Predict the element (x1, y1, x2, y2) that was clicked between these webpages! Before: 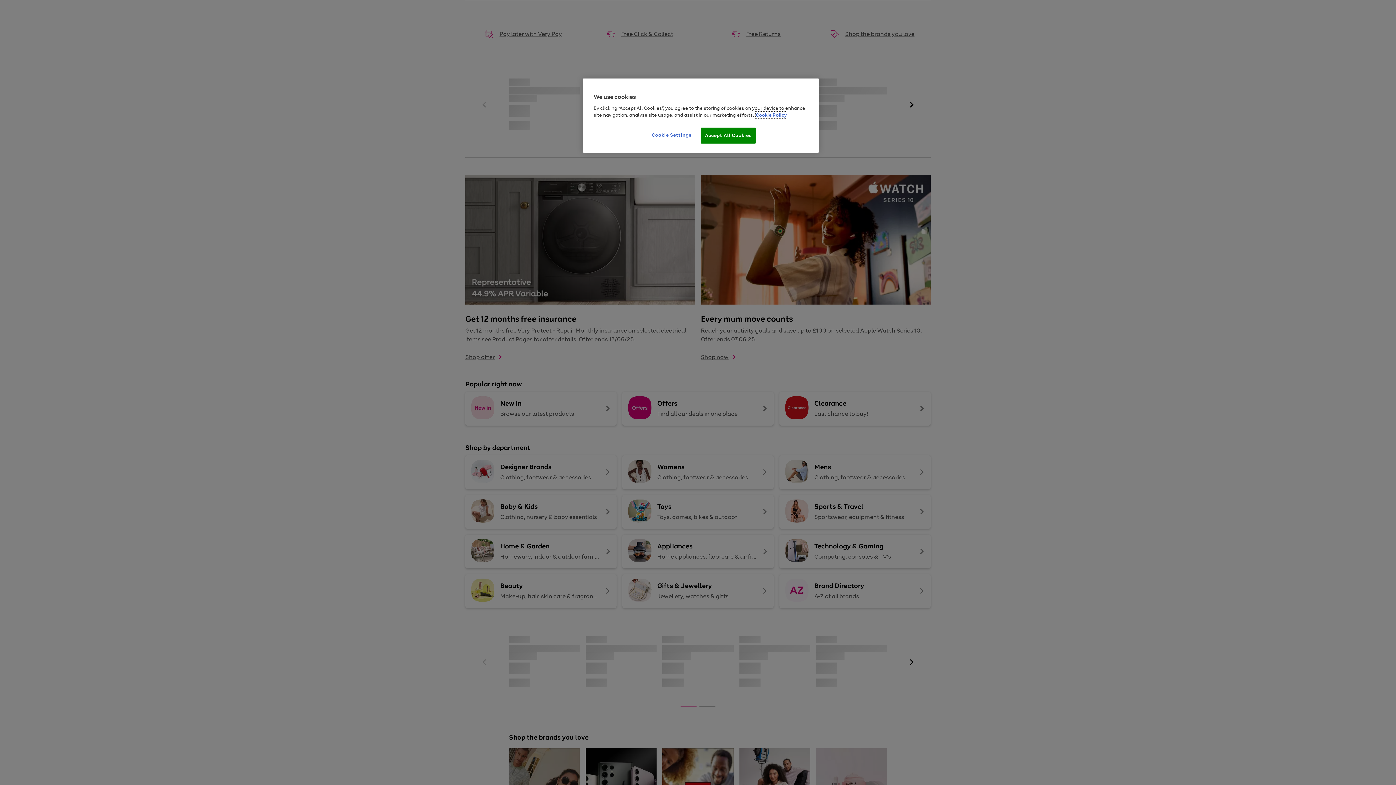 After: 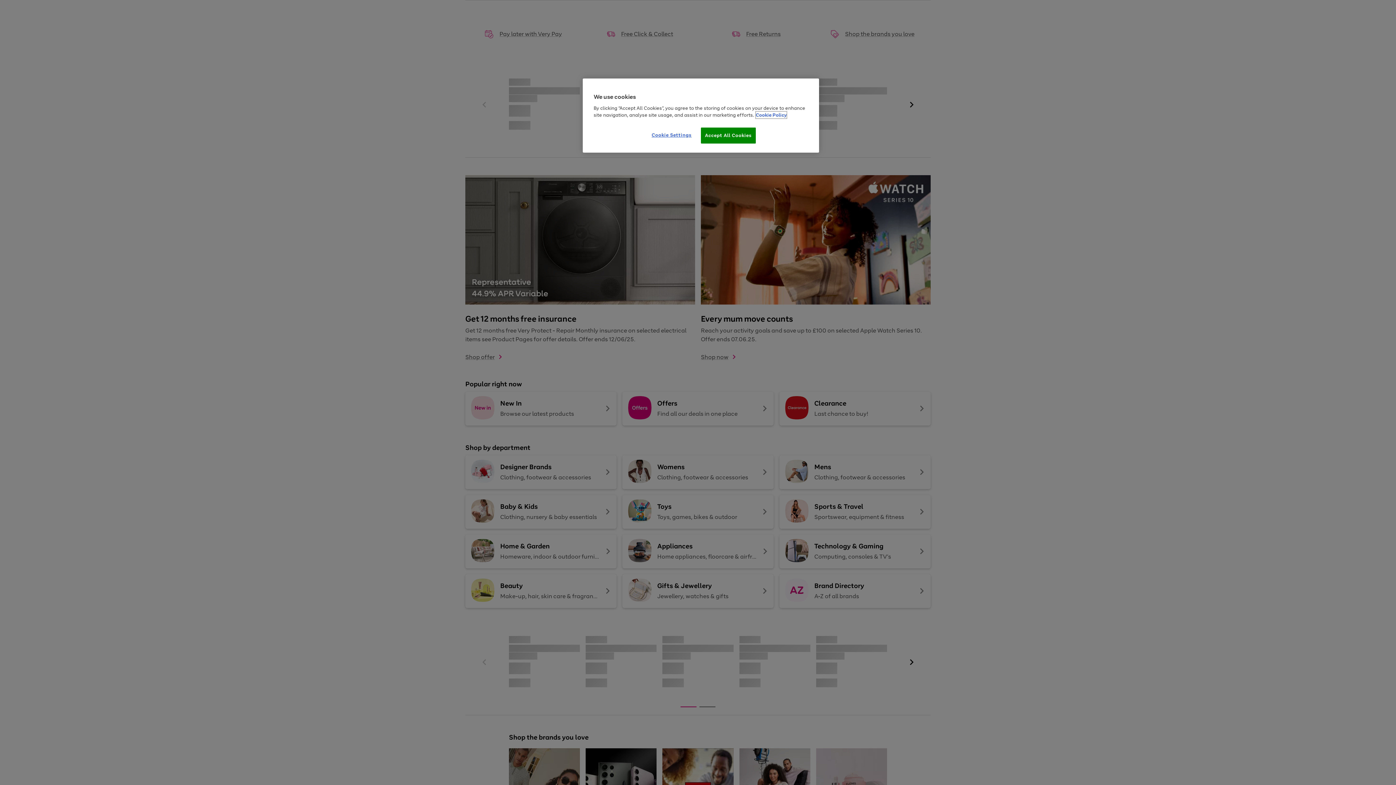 Action: label: More information about your privacy, opens in a new tab bbox: (756, 111, 786, 118)